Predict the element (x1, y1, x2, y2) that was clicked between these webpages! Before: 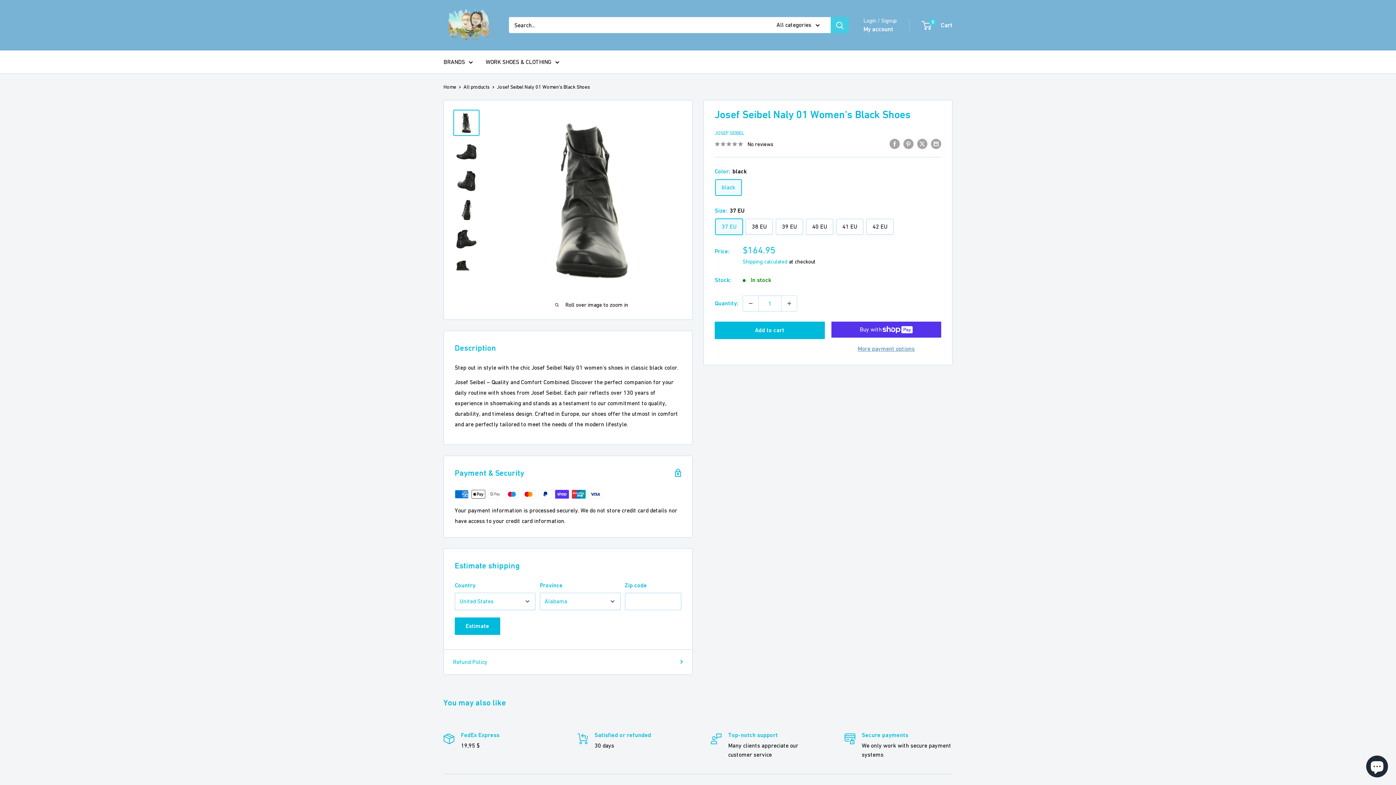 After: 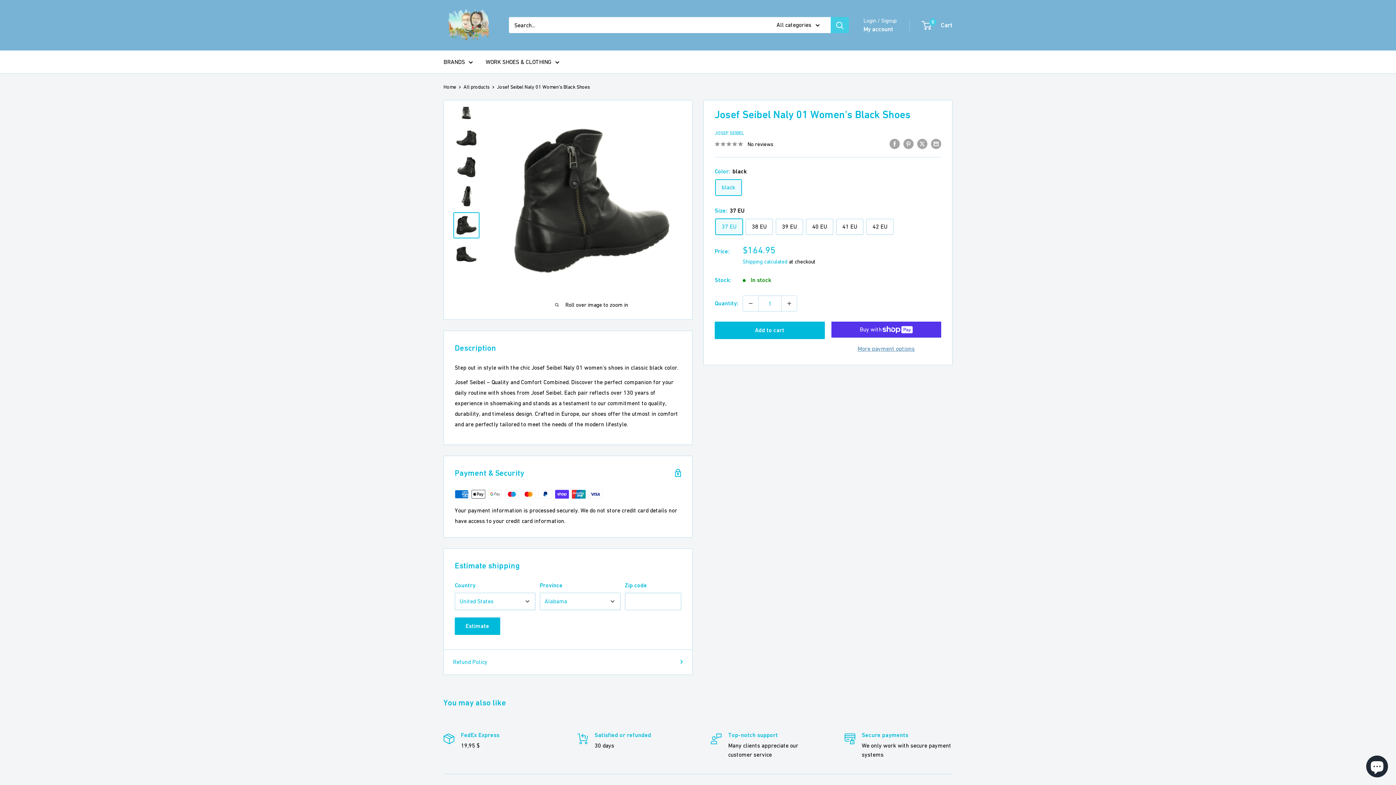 Action: bbox: (453, 226, 479, 252)